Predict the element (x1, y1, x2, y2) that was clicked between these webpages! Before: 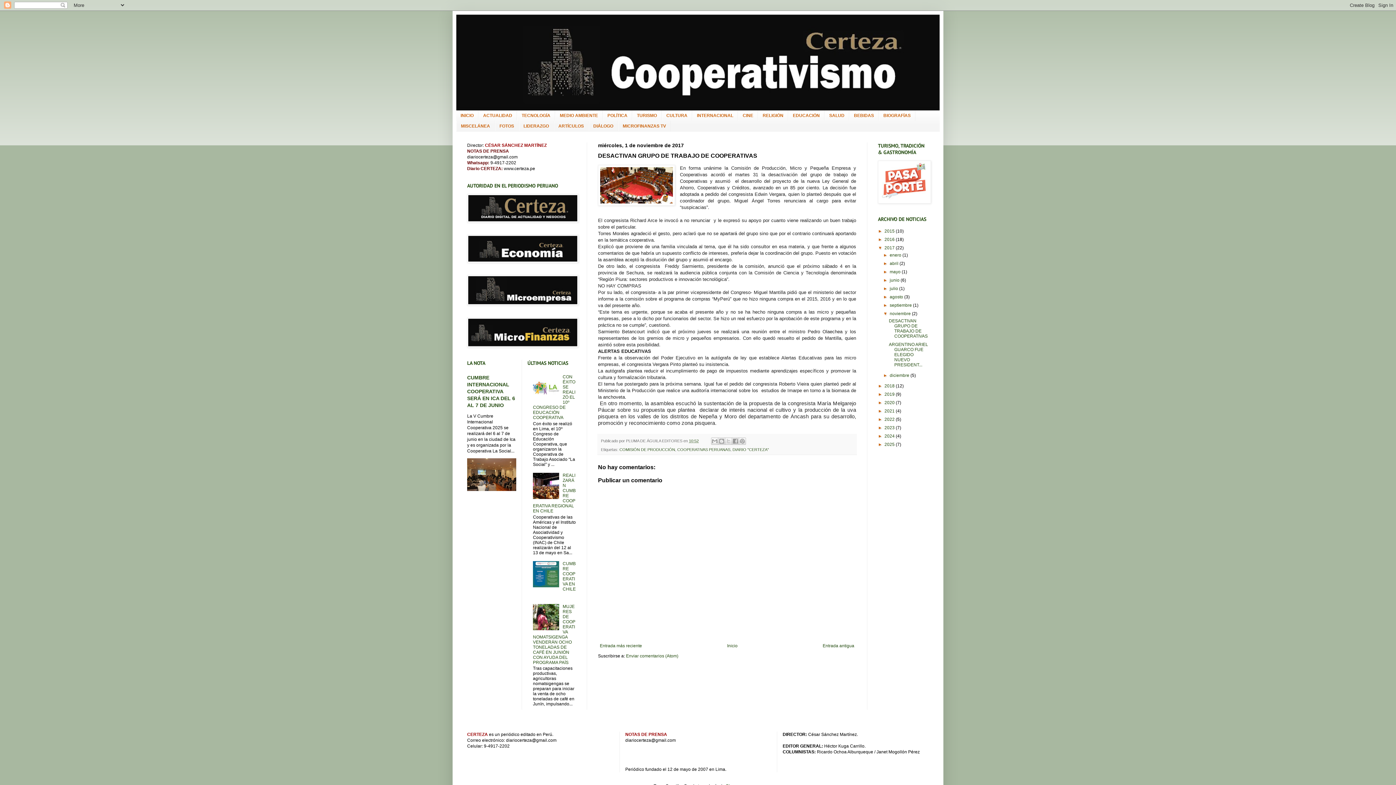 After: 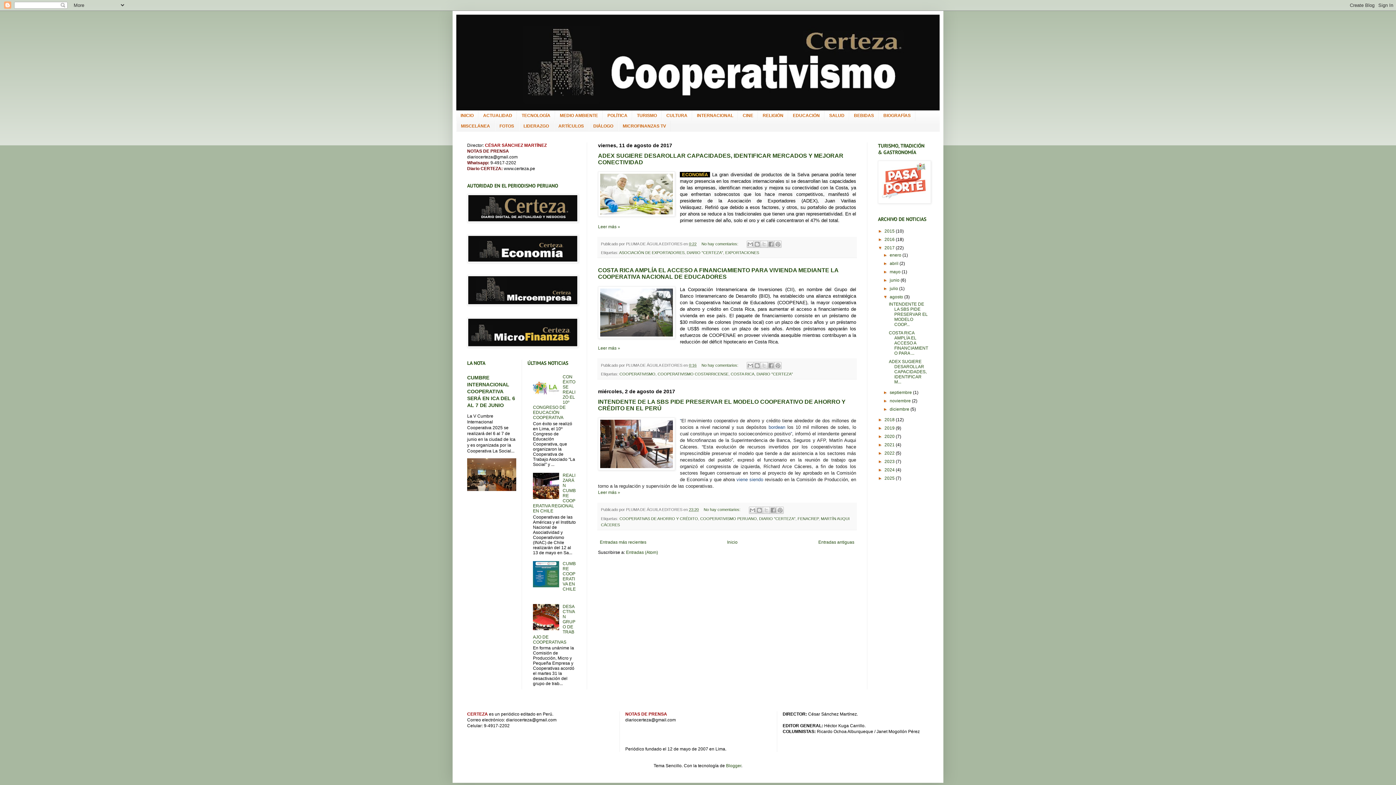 Action: label: agosto  bbox: (889, 294, 904, 299)